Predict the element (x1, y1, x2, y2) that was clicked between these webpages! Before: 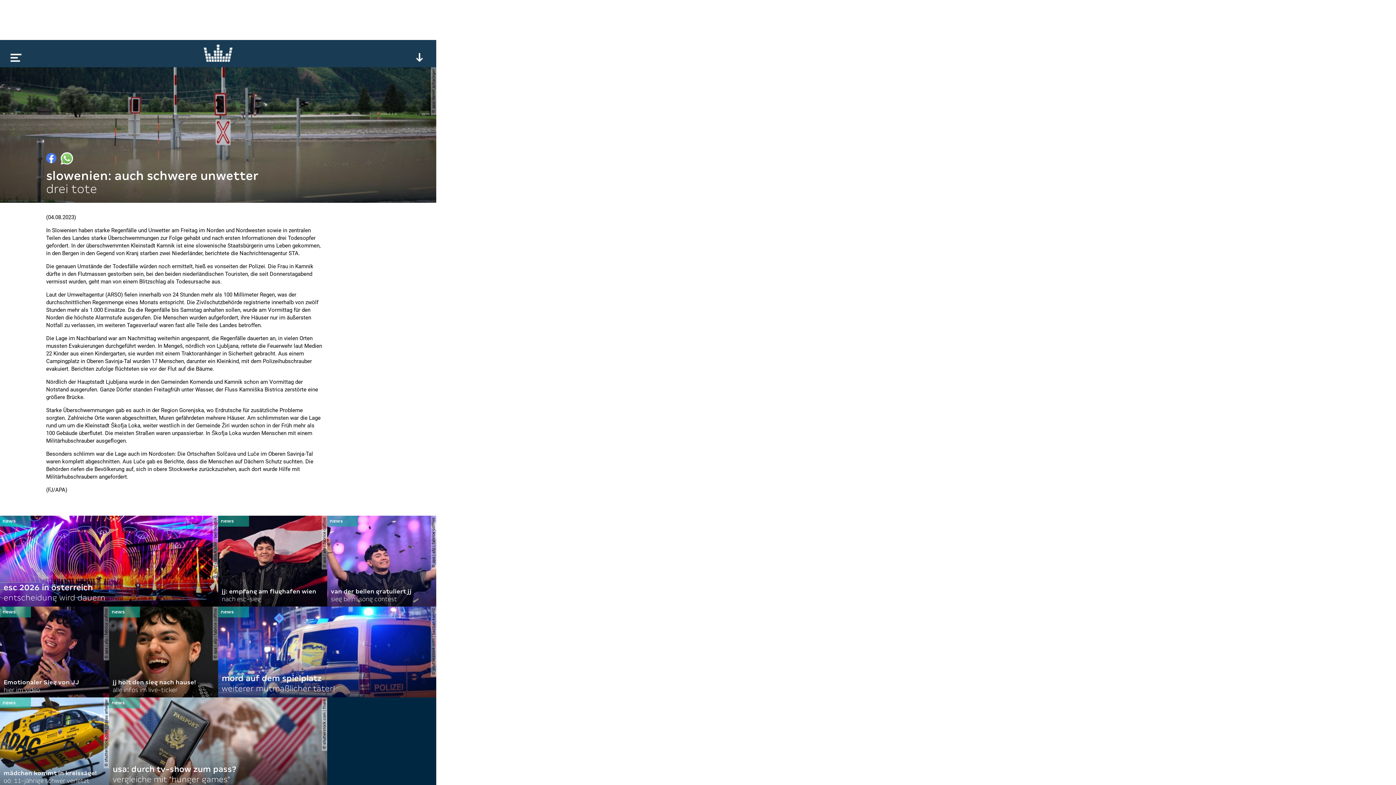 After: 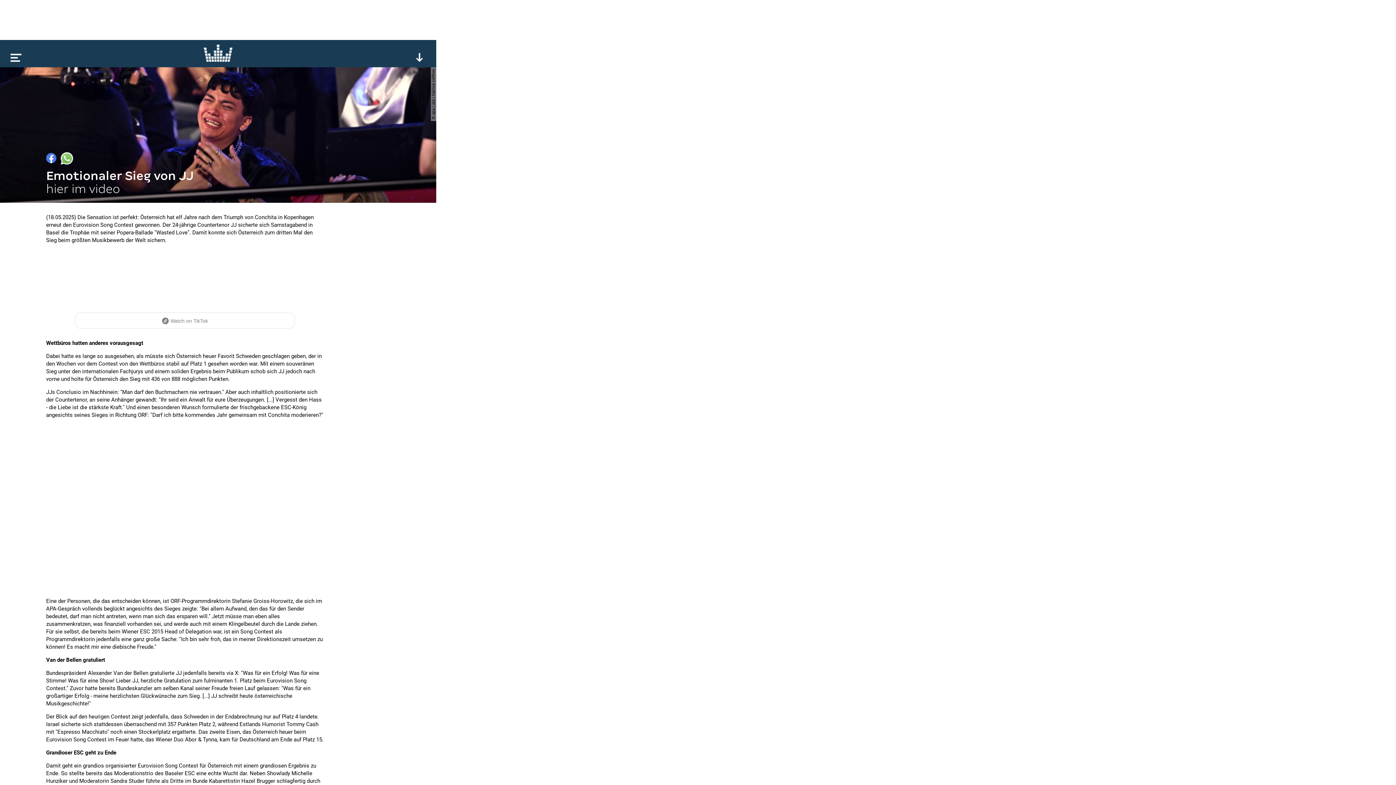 Action: label: © apa | afp | fabrice coffrini

Emotionaler Sieg von JJ

hier im video bbox: (0, 606, 109, 697)